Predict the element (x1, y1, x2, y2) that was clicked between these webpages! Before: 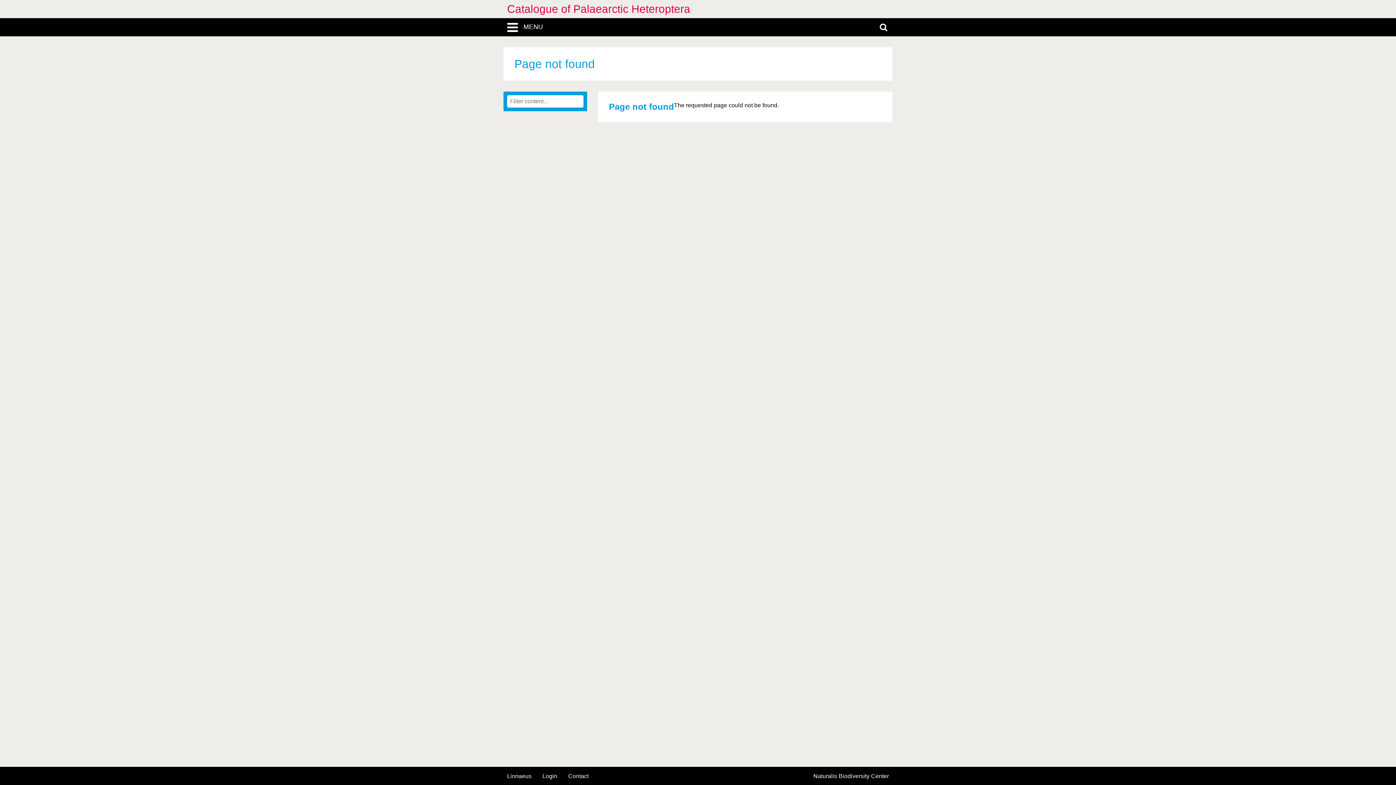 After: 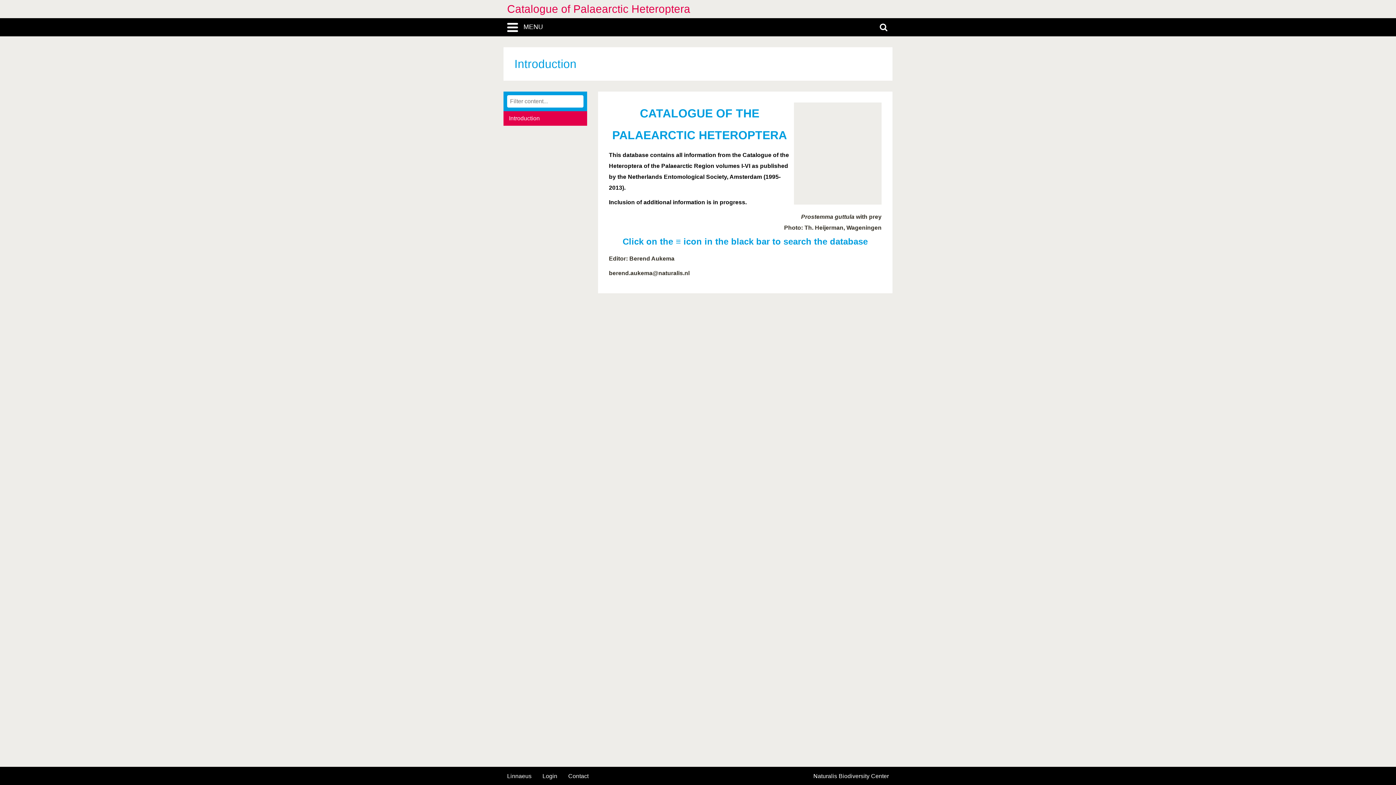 Action: bbox: (507, 0, 889, 18) label: Catalogue of Palaearctic Heteroptera